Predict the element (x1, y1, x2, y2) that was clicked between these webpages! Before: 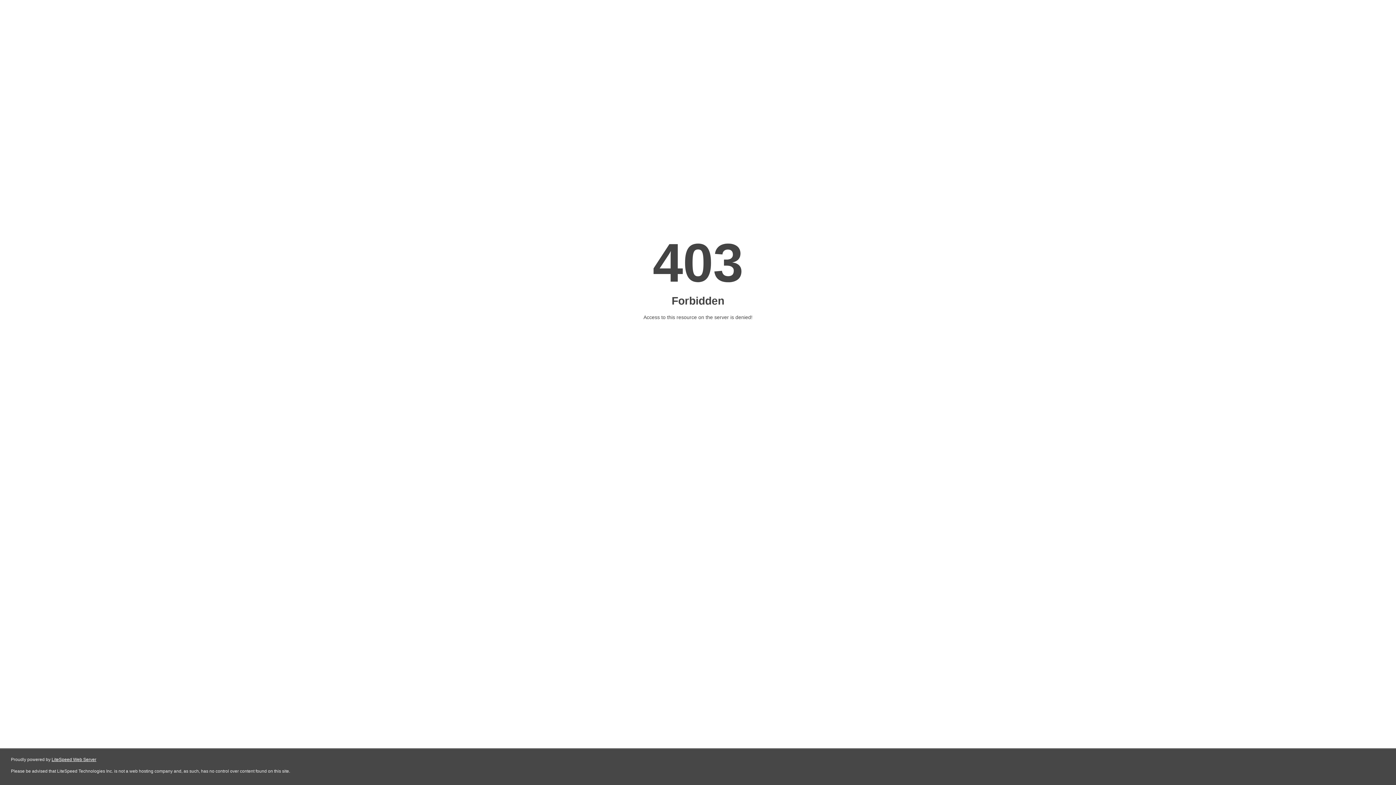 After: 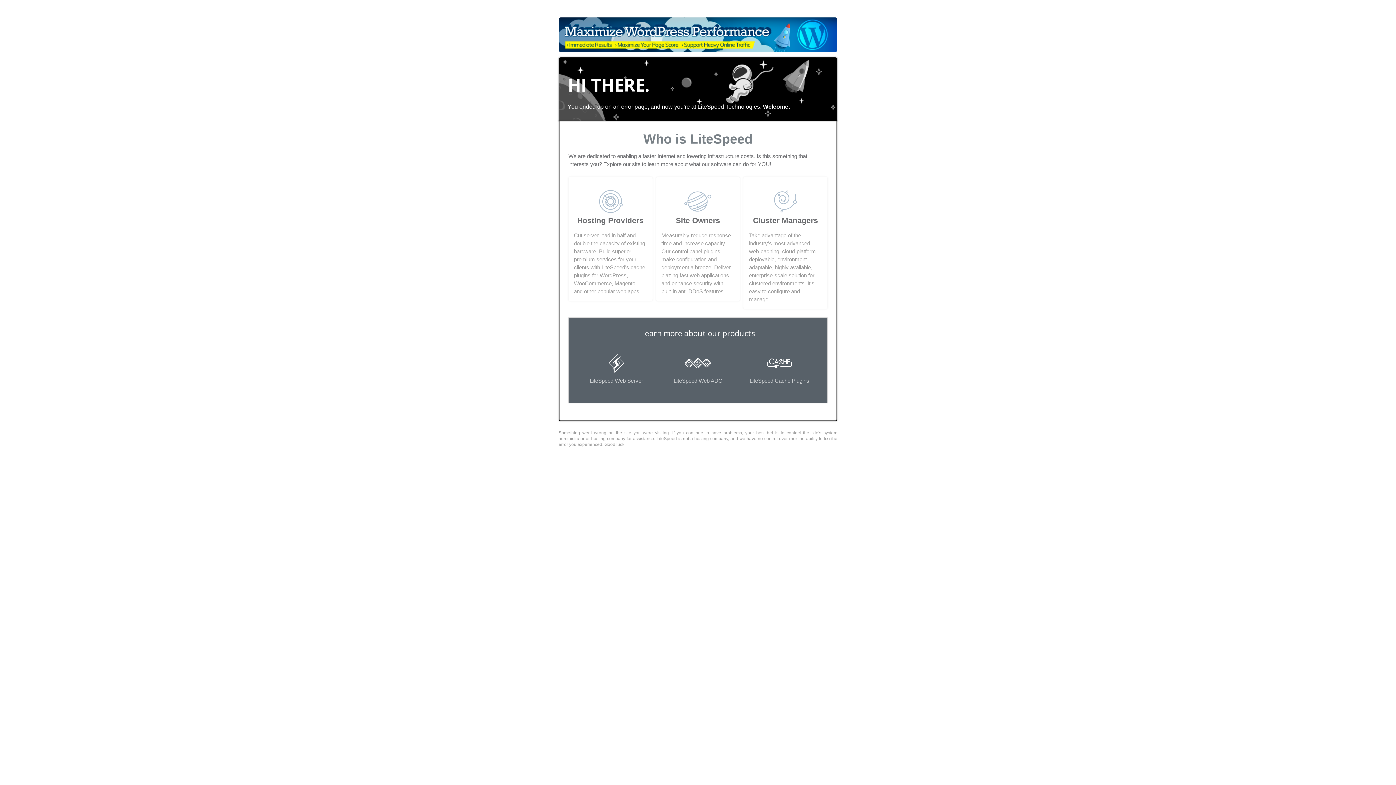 Action: bbox: (51, 757, 96, 762) label: LiteSpeed Web Server